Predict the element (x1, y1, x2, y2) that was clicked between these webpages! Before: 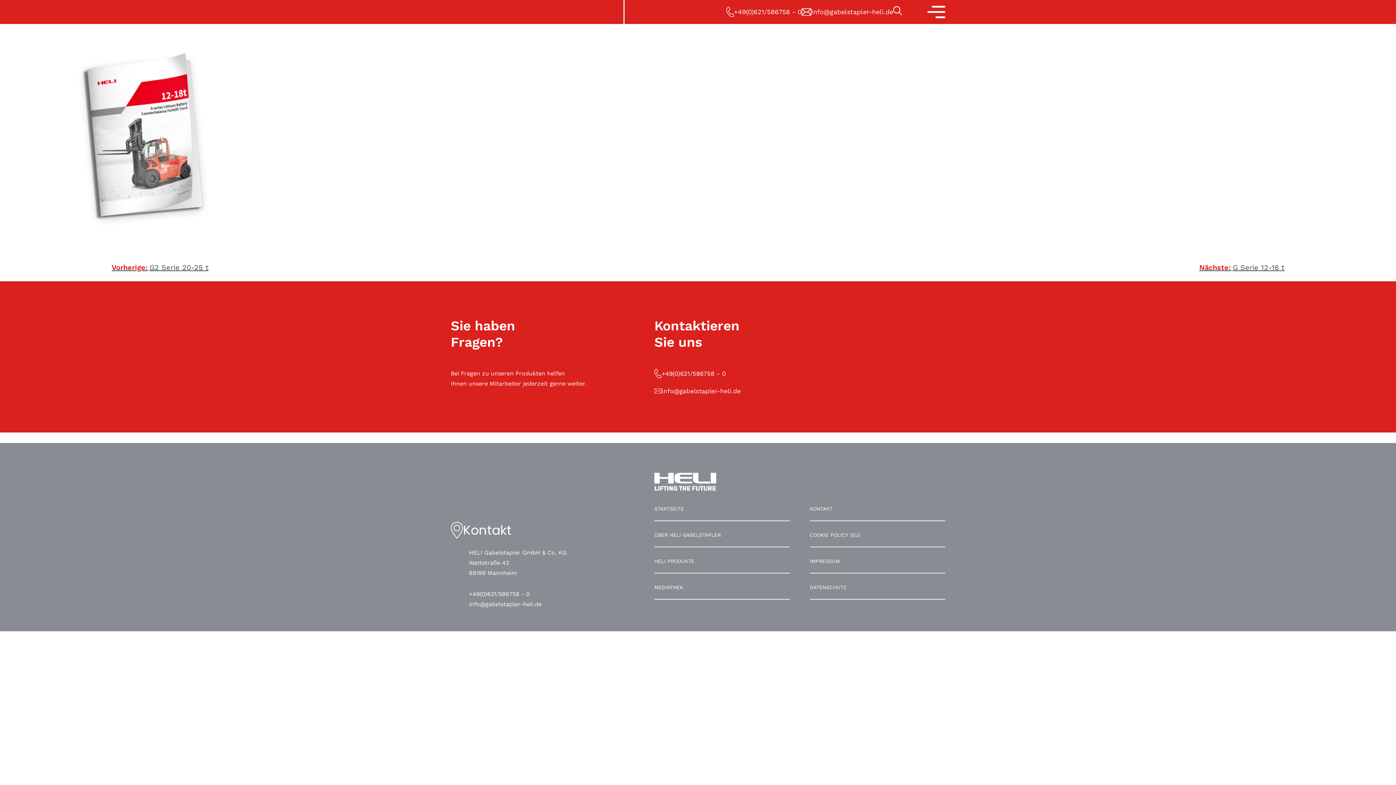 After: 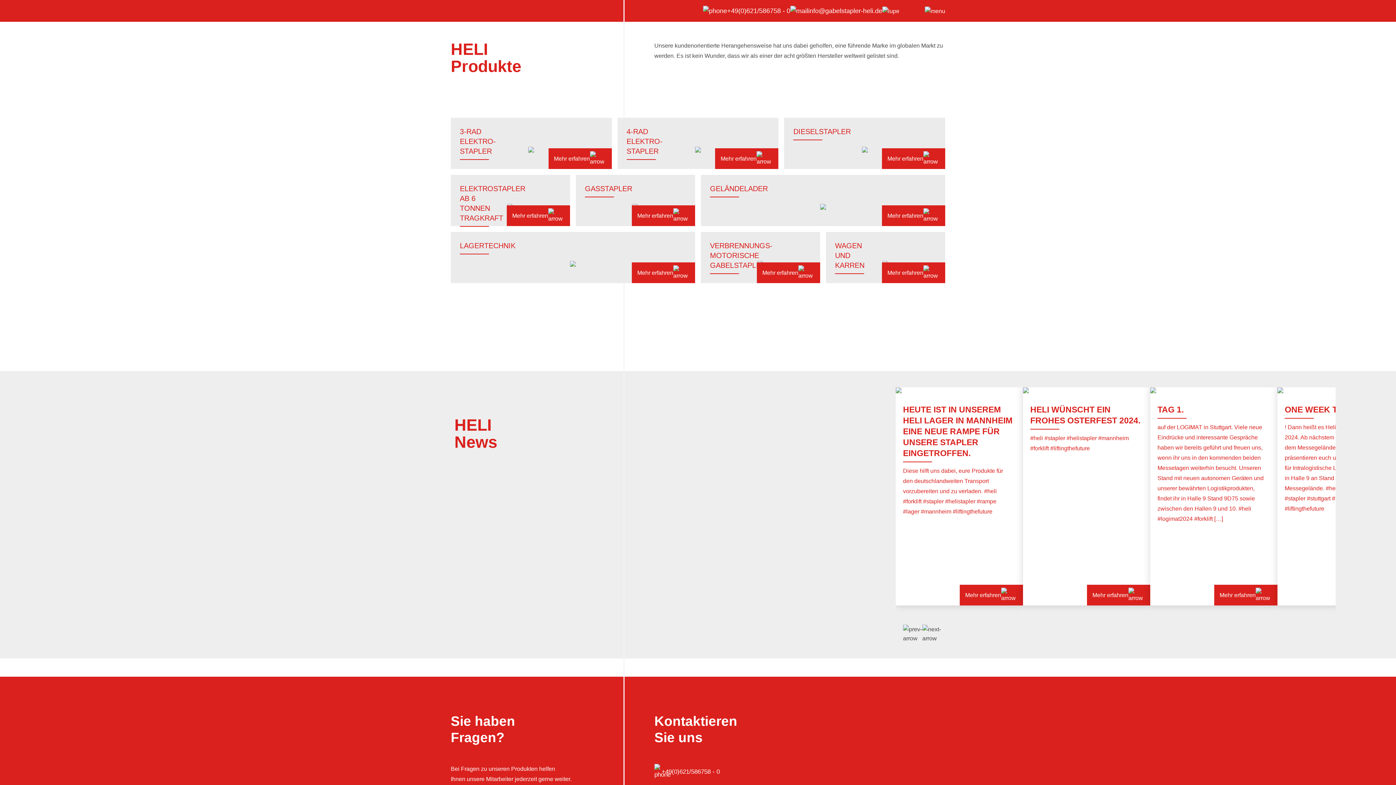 Action: label: HELI PRODUKTE bbox: (654, 558, 694, 564)